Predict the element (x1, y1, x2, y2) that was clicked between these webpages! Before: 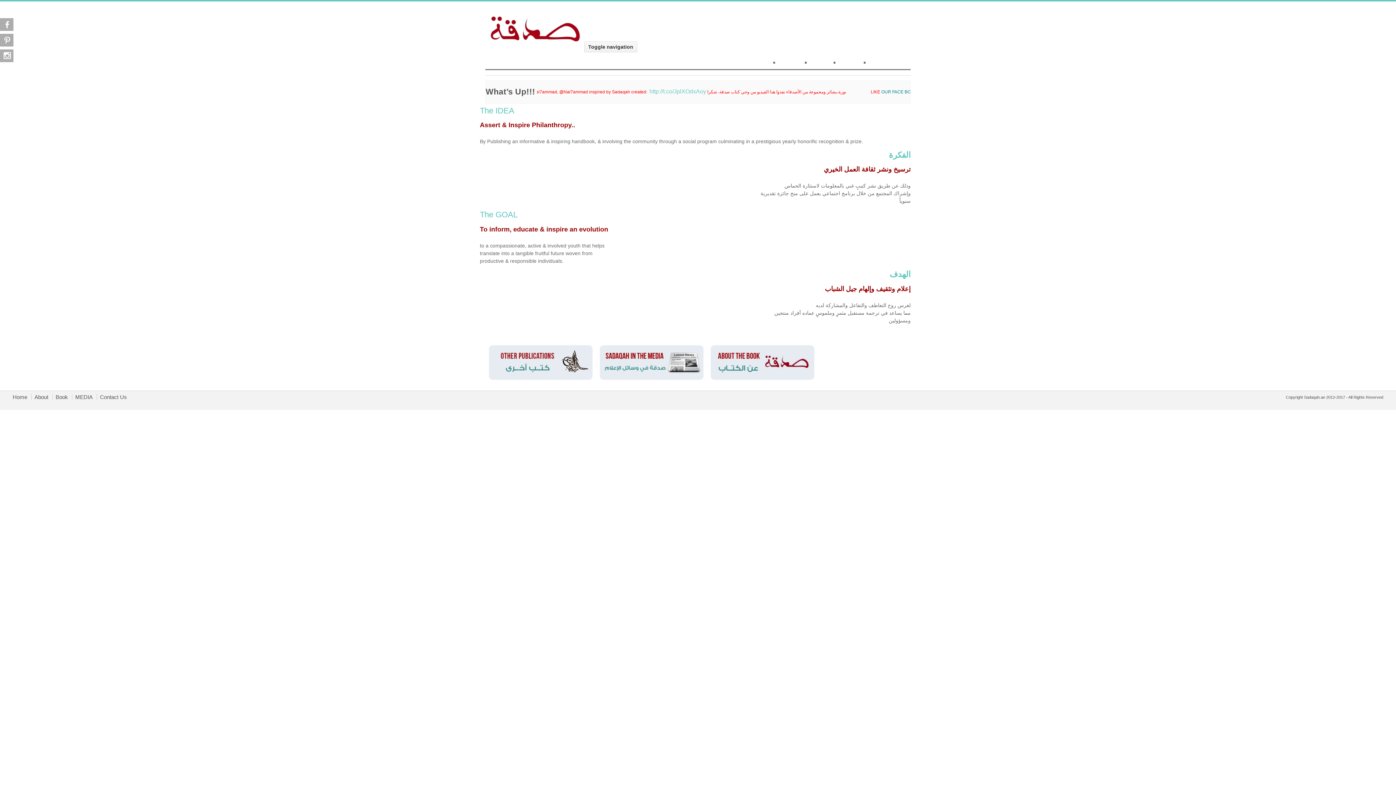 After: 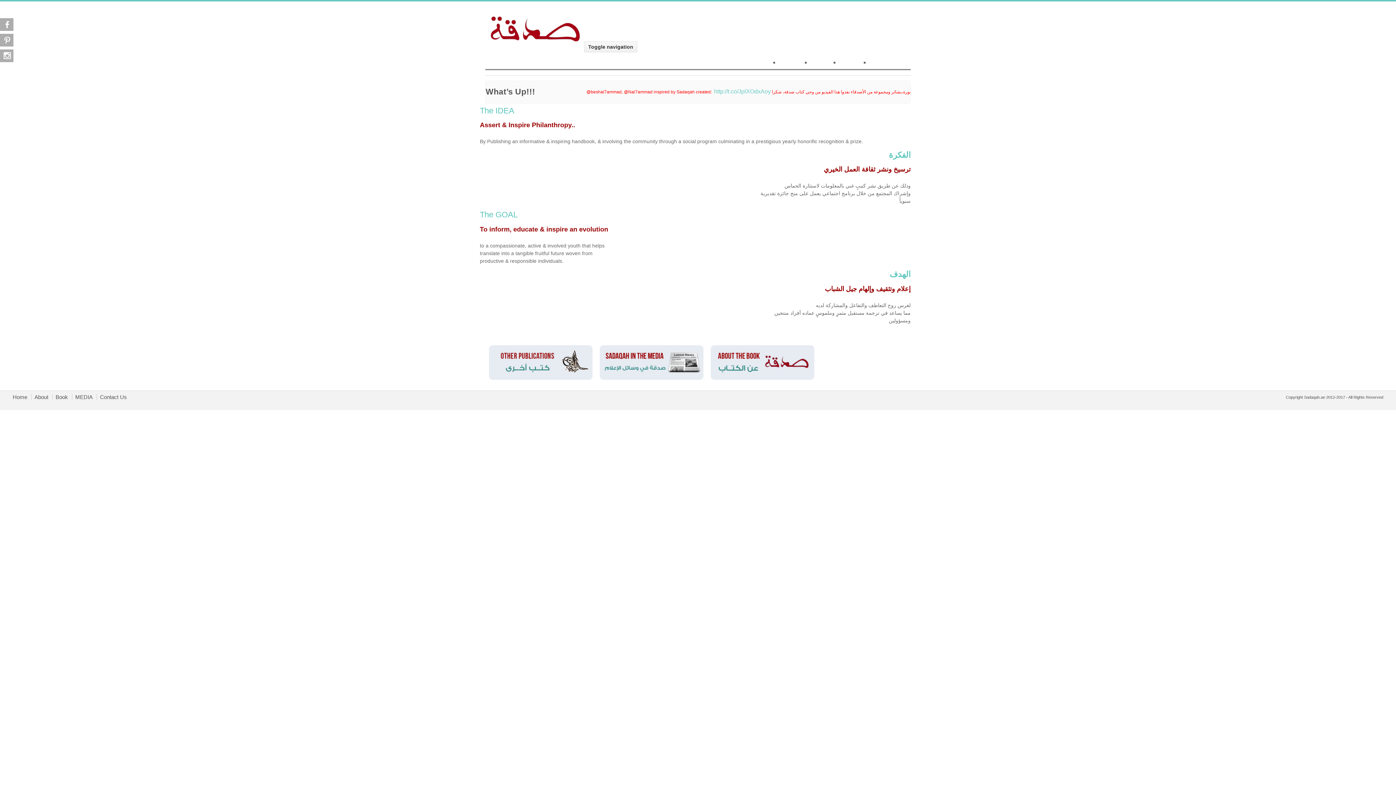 Action: label: HOME bbox: (752, 56, 767, 69)